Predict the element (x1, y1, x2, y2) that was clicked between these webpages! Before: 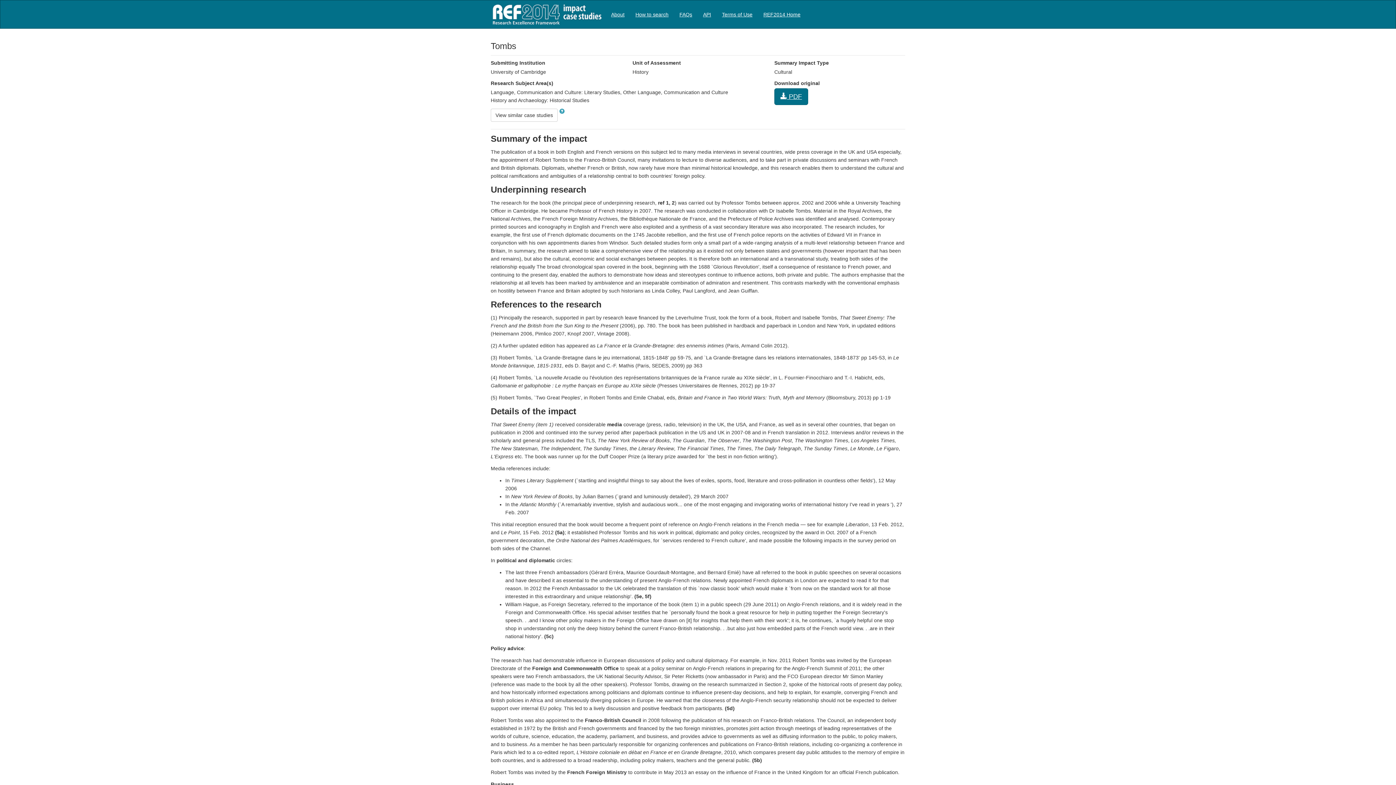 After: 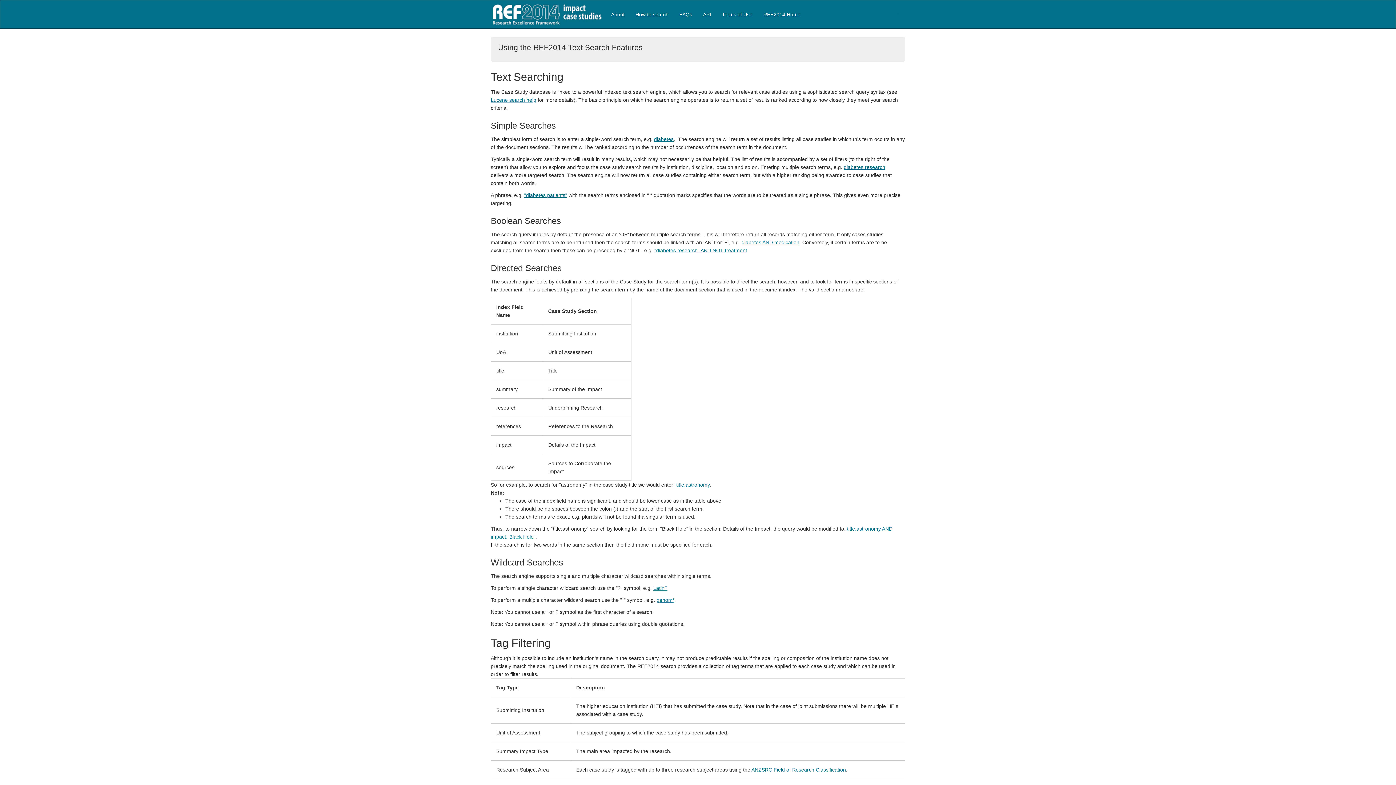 Action: label: How to search bbox: (630, 2, 674, 26)